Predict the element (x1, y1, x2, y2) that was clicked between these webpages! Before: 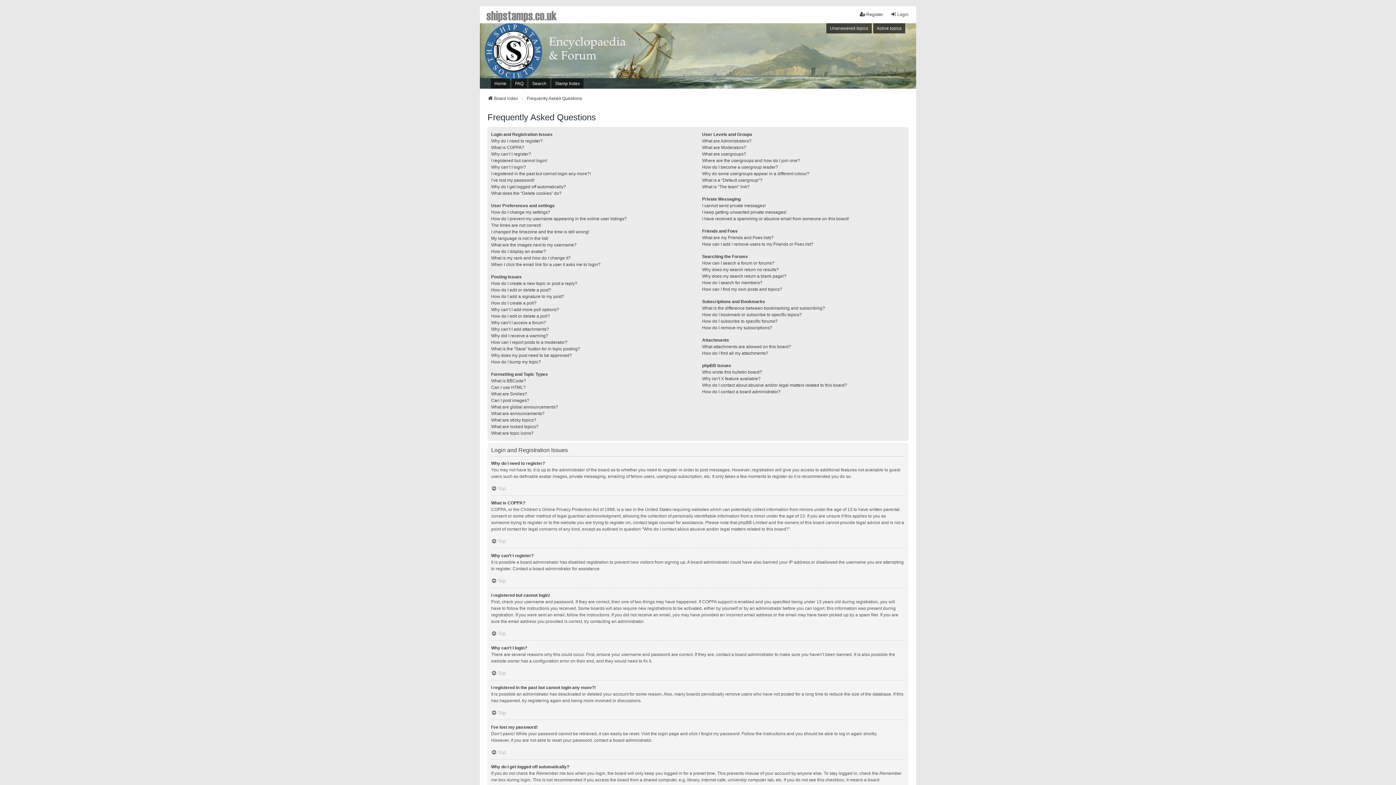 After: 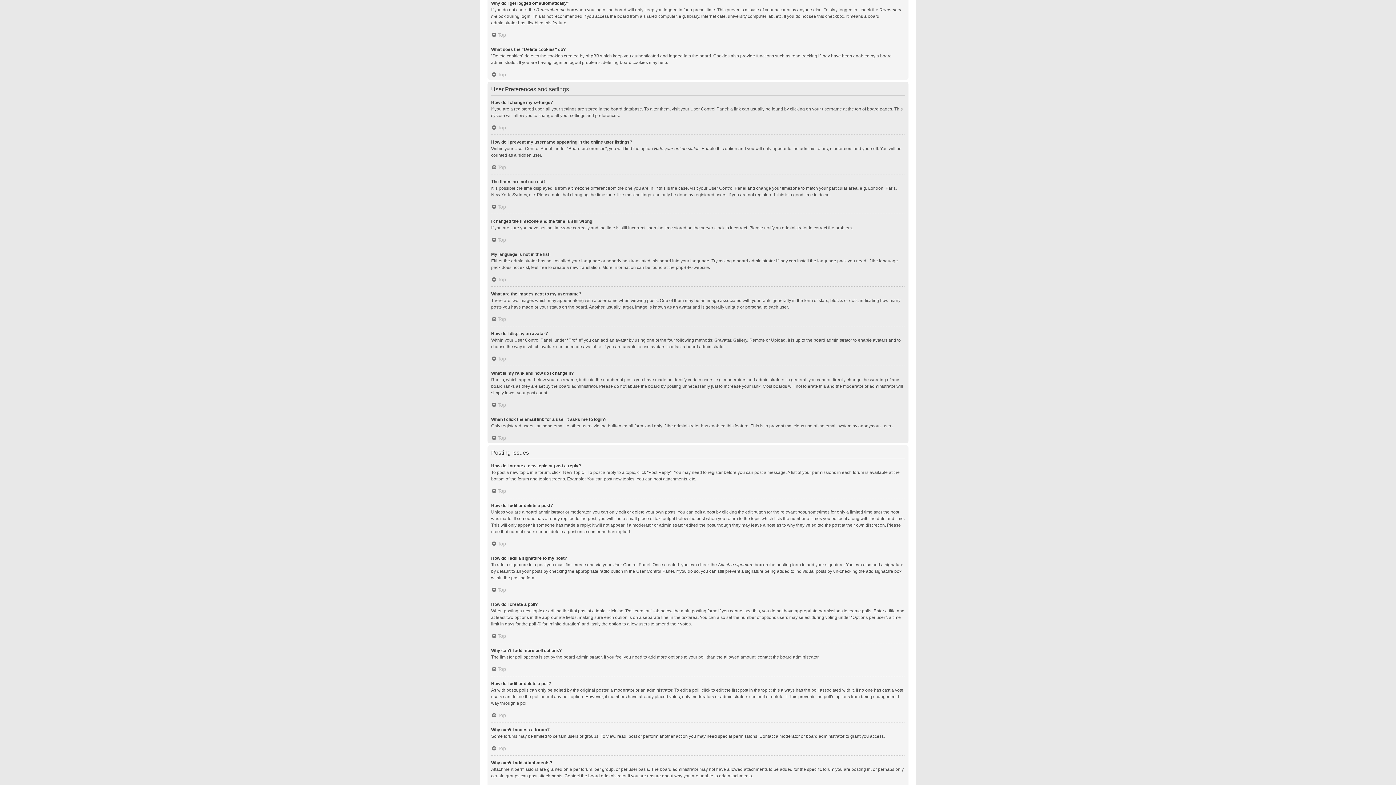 Action: label: Why do I get logged off automatically? bbox: (491, 183, 566, 190)